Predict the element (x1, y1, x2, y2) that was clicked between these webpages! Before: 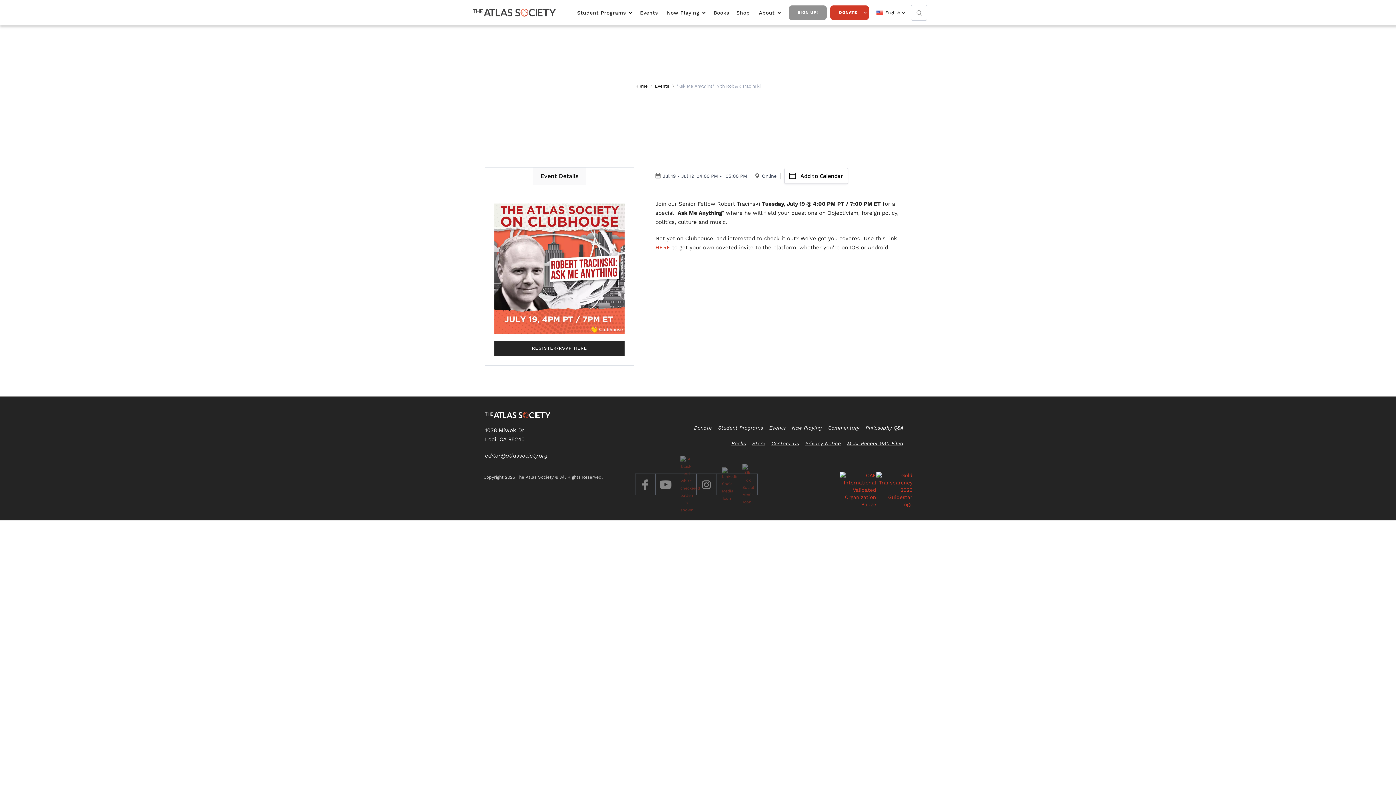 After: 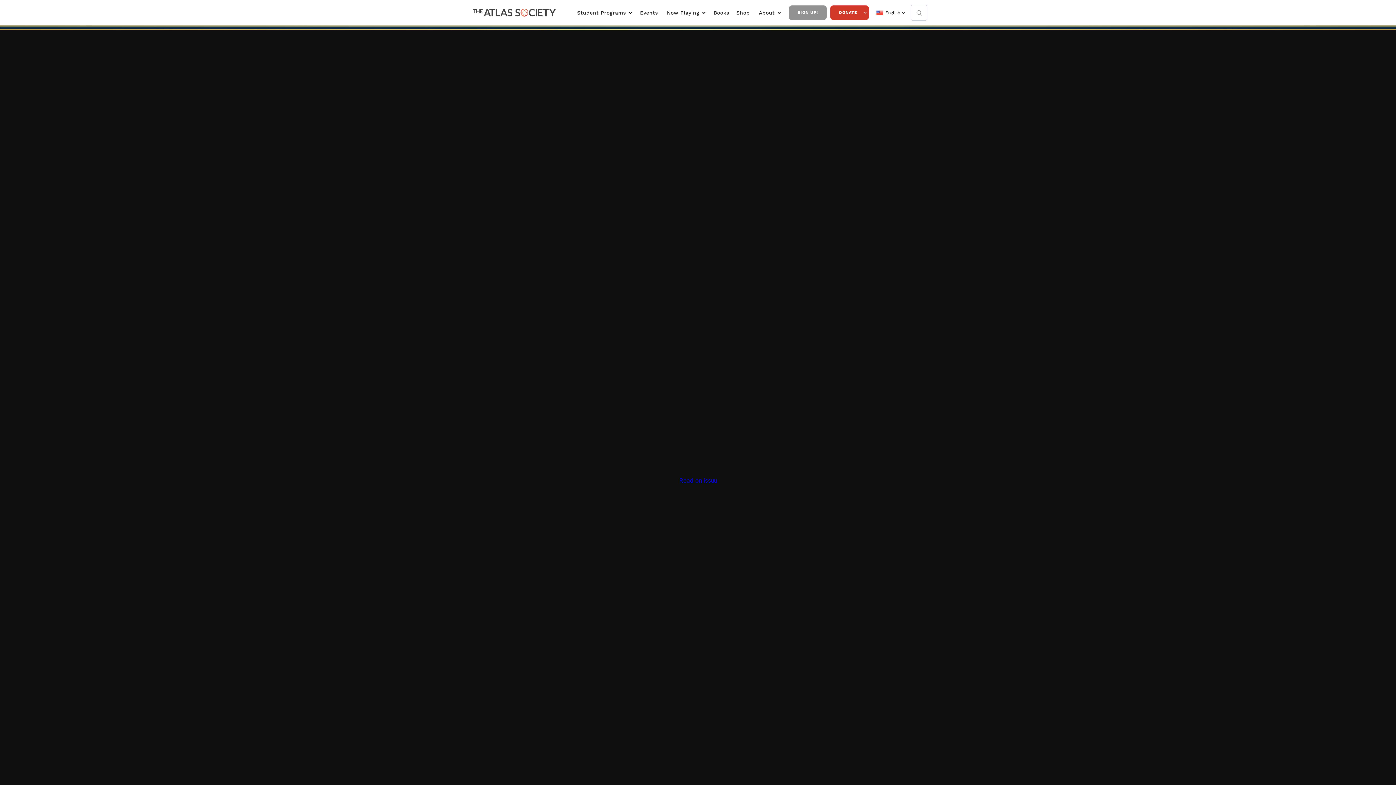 Action: bbox: (847, 440, 903, 446) label: Most Recent 990 Filed